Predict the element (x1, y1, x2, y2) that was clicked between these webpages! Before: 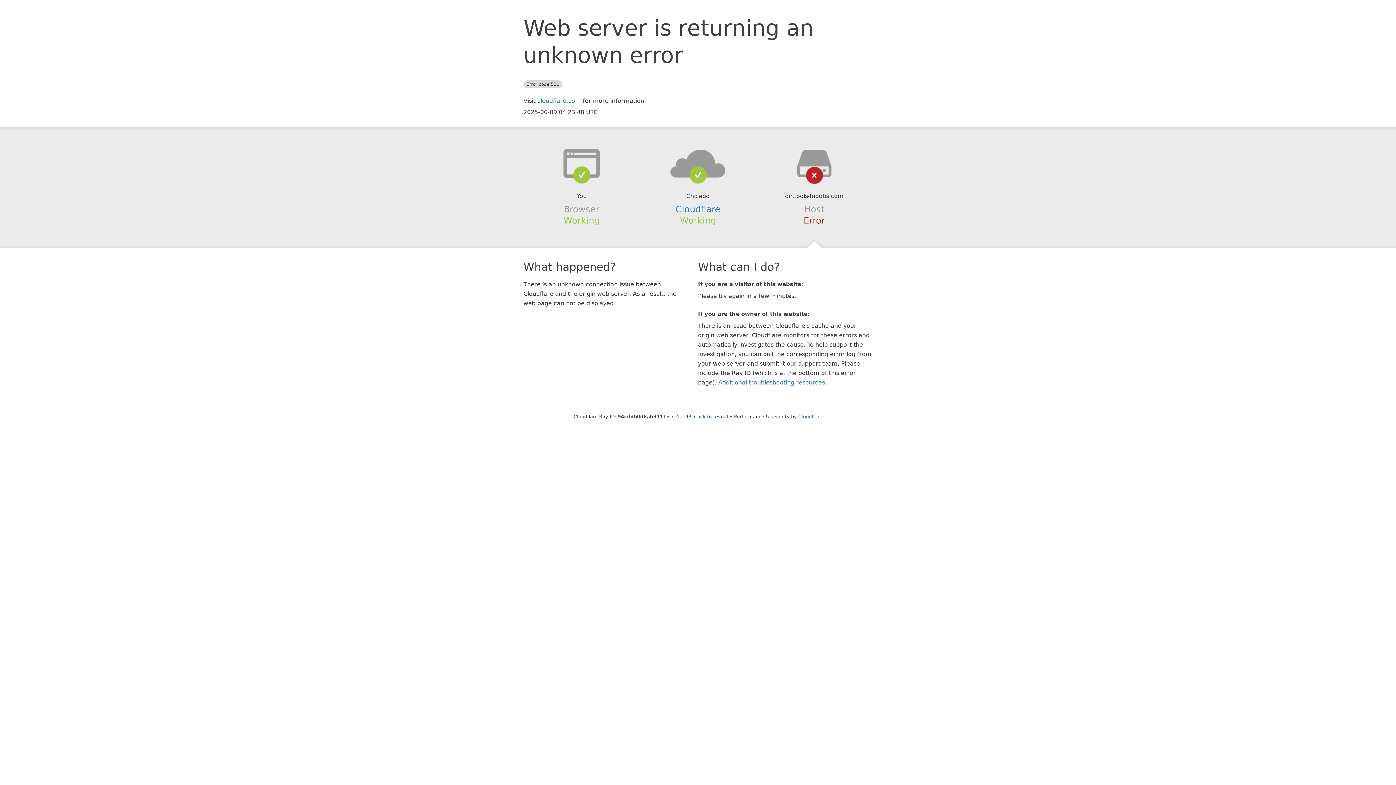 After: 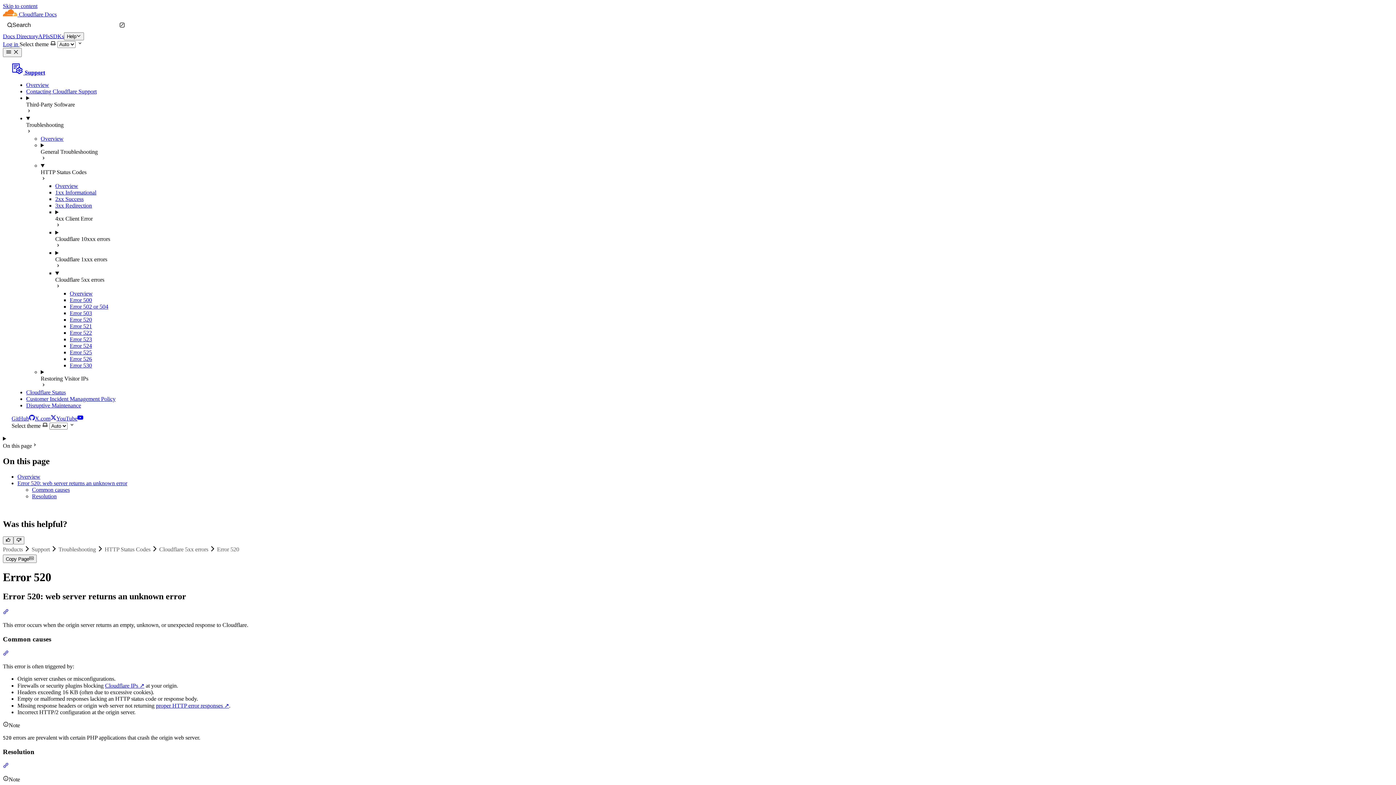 Action: label: Additional troubleshooting resources bbox: (718, 379, 825, 386)